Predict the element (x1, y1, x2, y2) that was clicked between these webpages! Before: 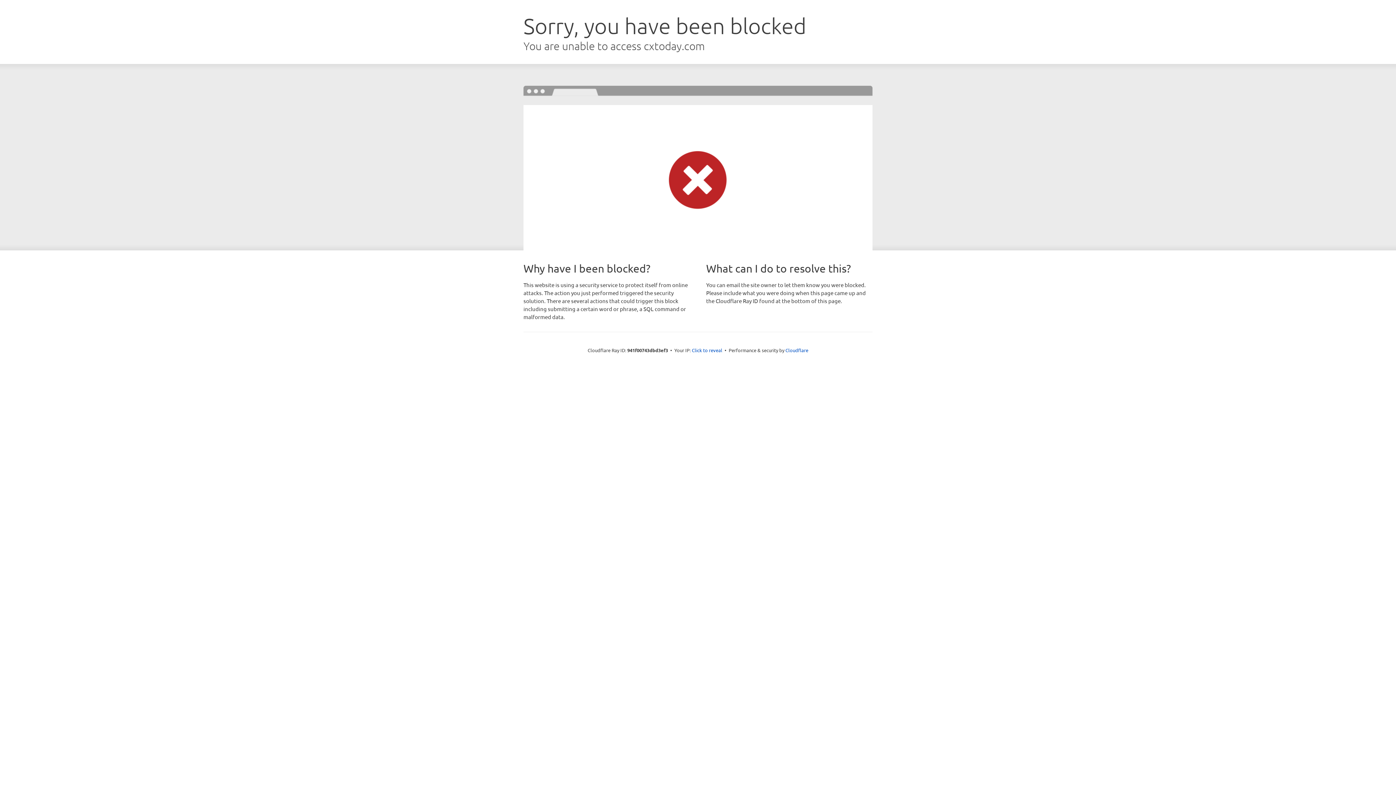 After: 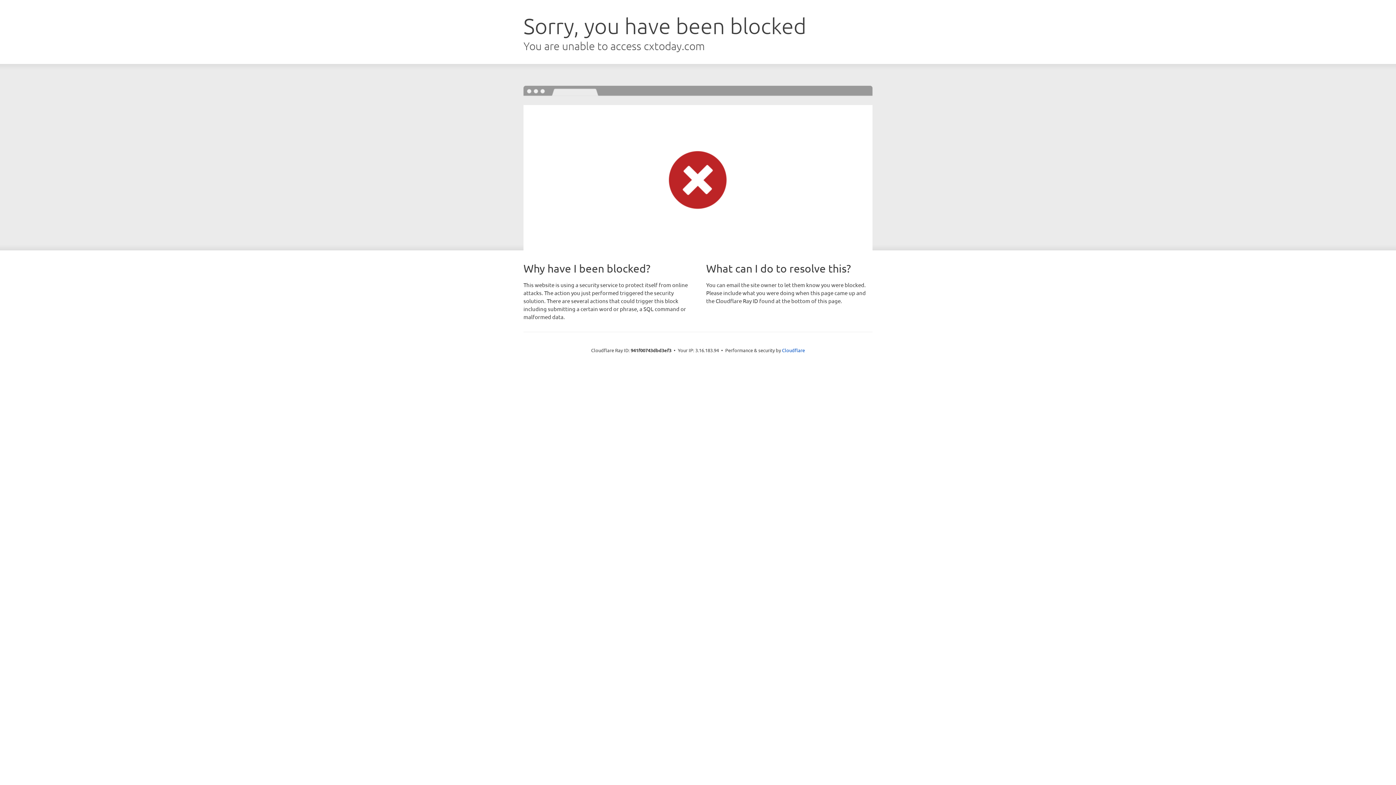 Action: bbox: (692, 346, 722, 353) label: Click to reveal